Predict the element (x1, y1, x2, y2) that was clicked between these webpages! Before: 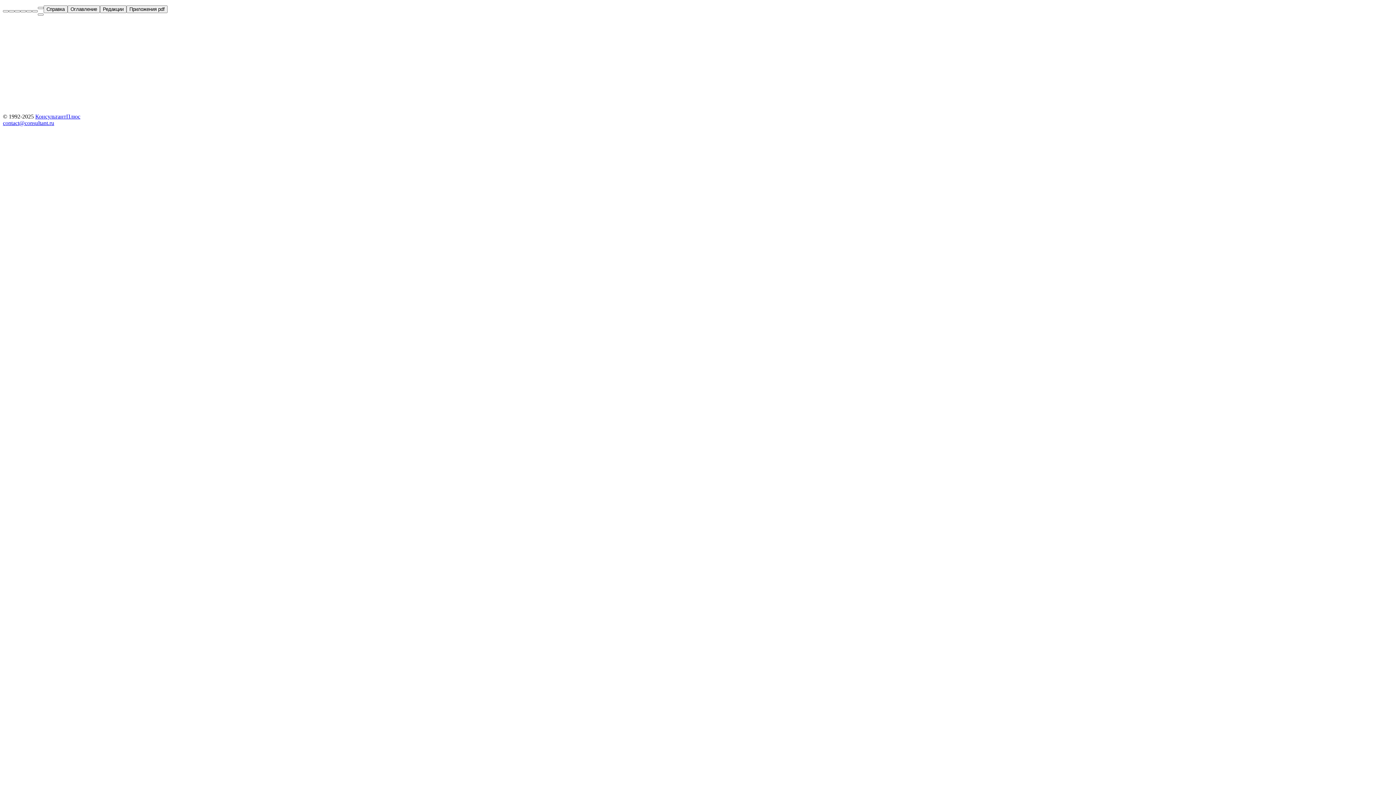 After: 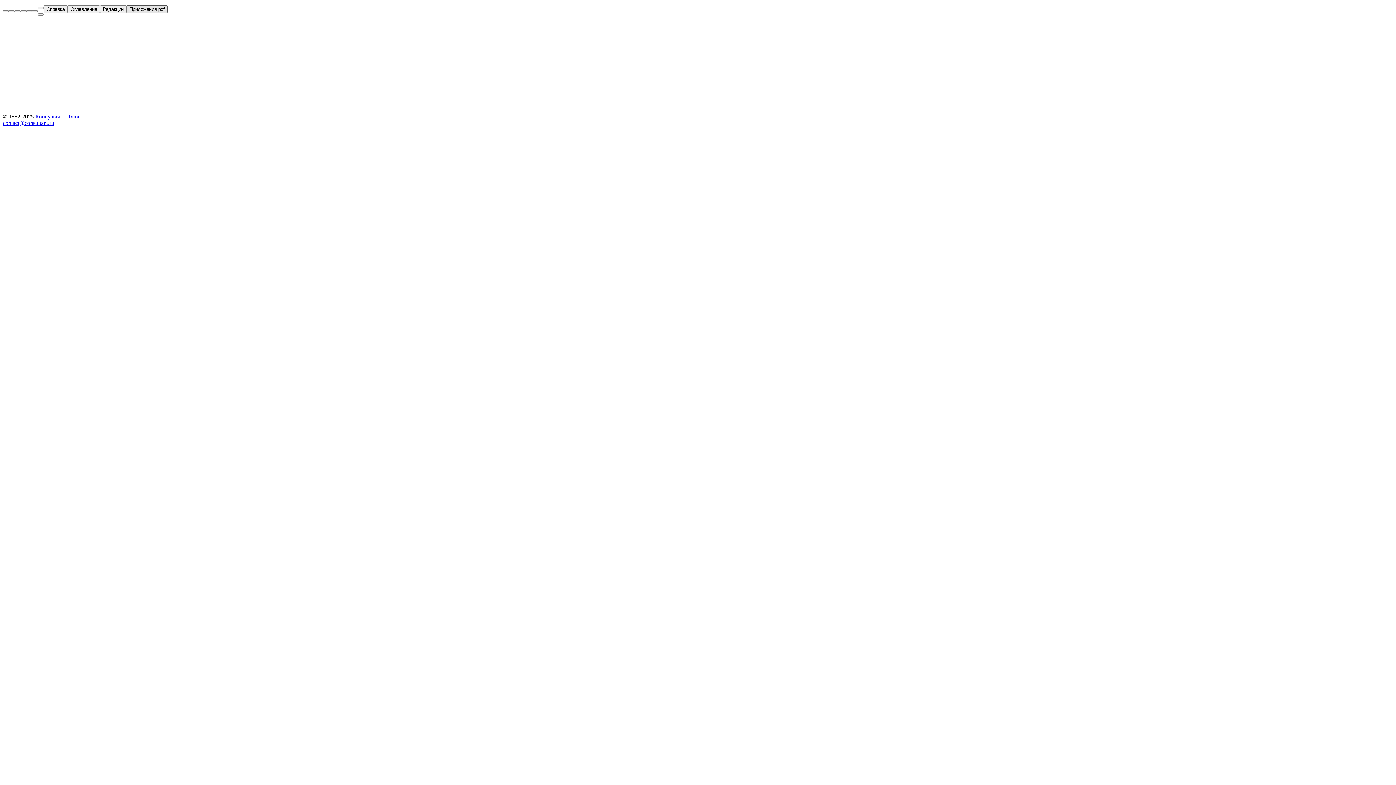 Action: bbox: (126, 5, 167, 13) label: Приложения pdf